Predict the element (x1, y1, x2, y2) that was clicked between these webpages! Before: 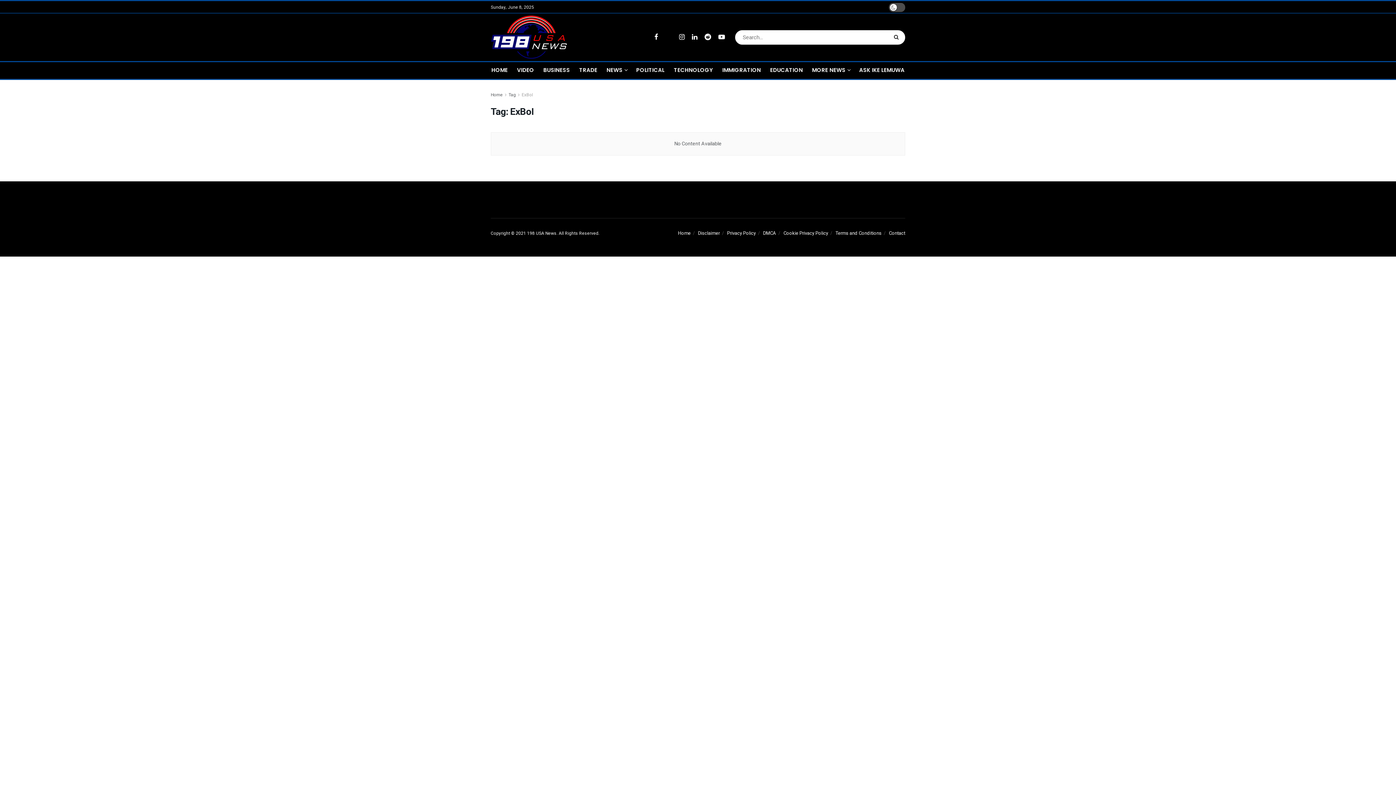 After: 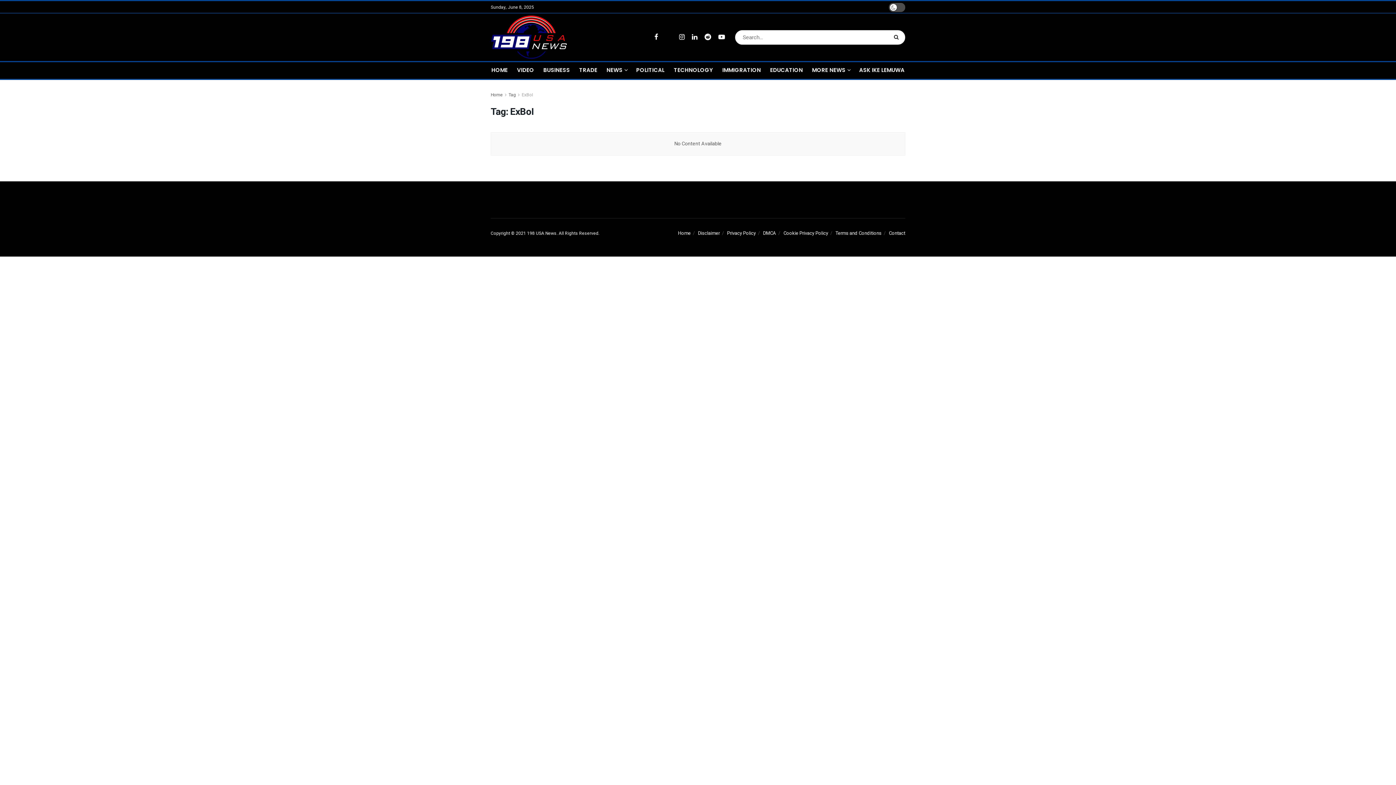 Action: bbox: (508, 91, 516, 98) label: Tag